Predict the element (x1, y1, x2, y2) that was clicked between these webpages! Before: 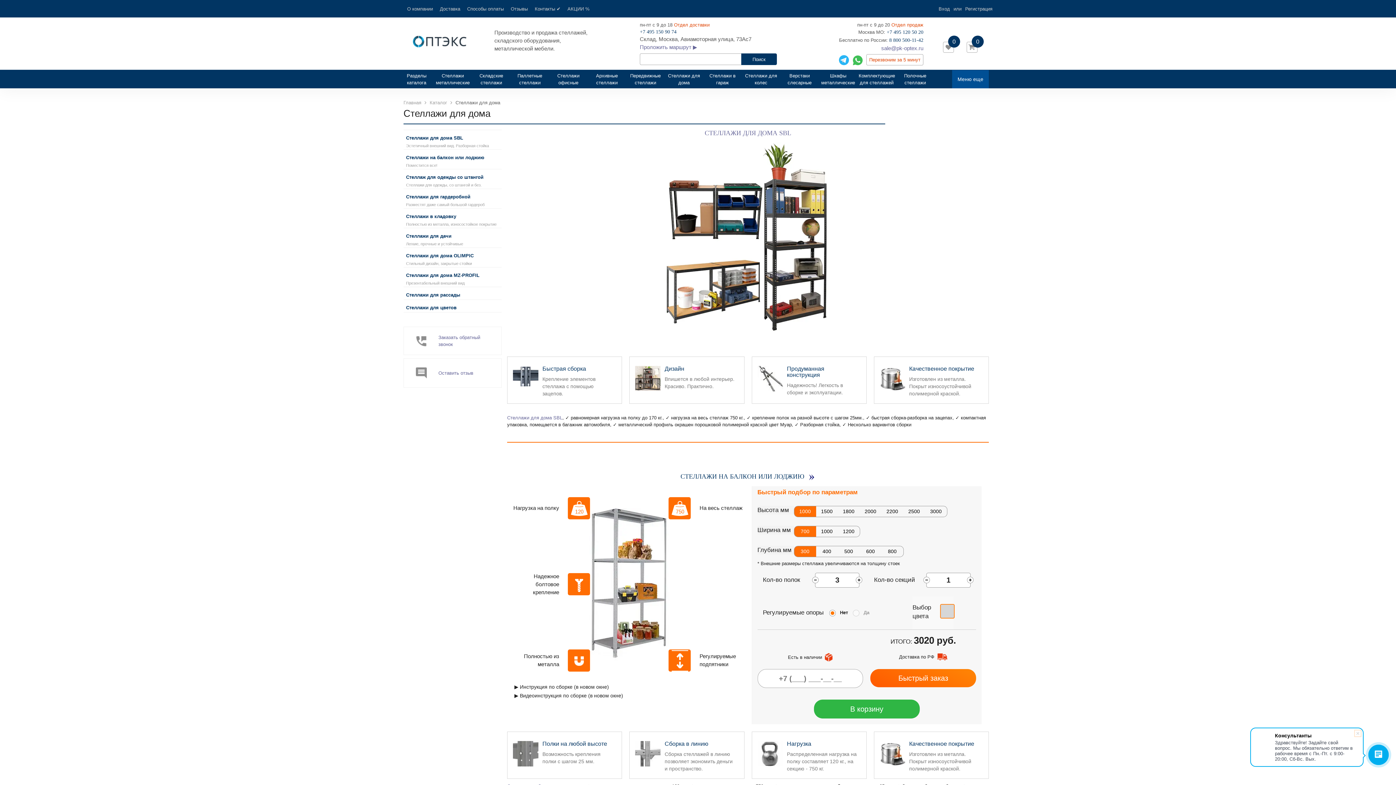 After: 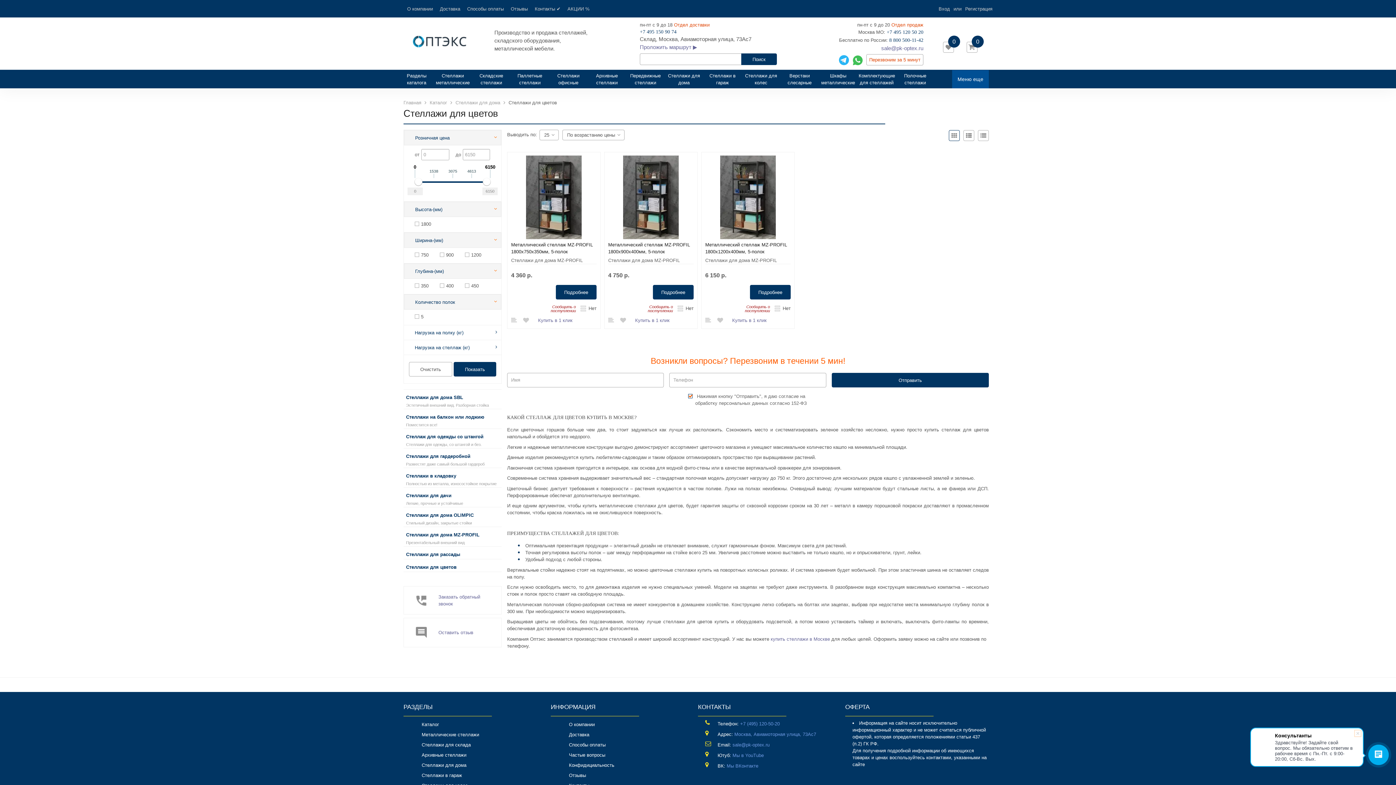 Action: label: Стеллажи для цветов bbox: (403, 300, 501, 312)